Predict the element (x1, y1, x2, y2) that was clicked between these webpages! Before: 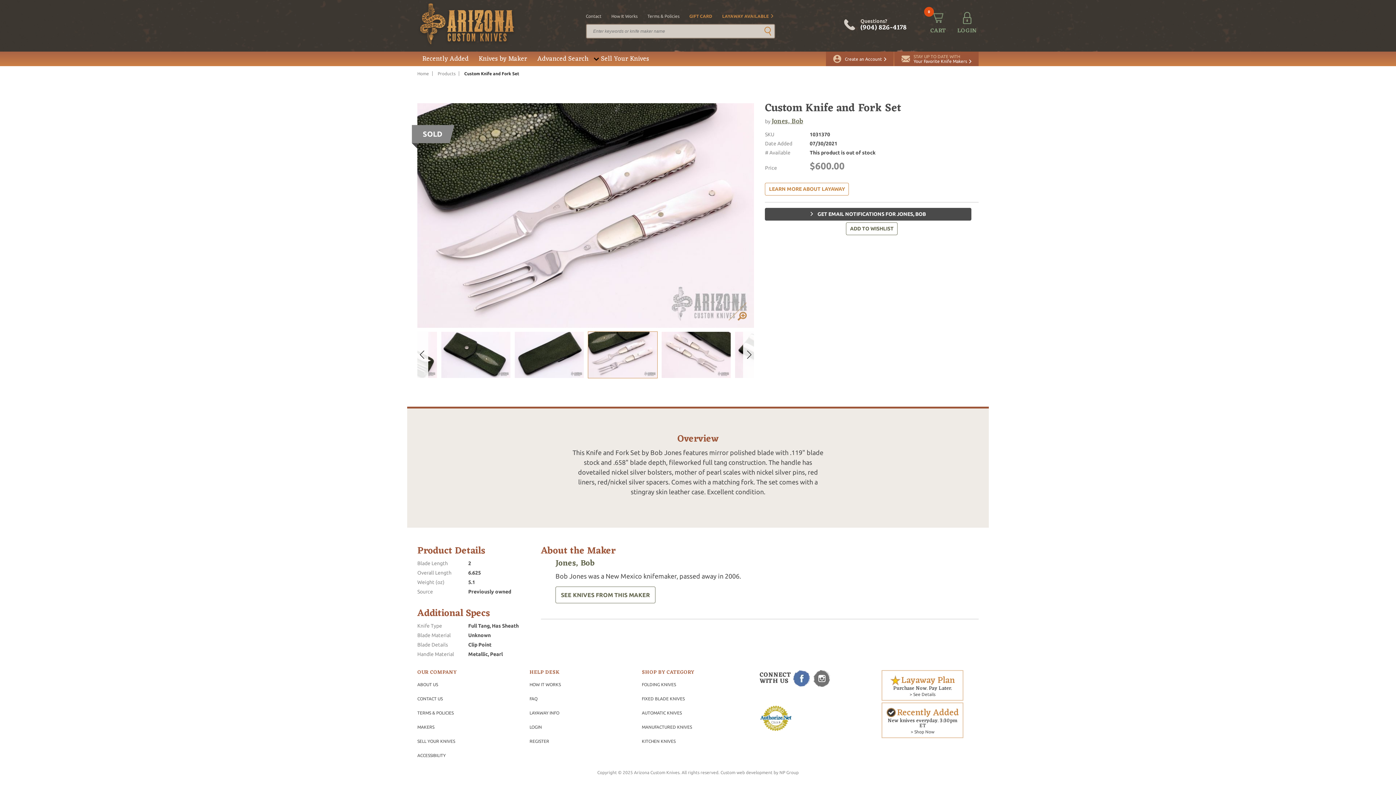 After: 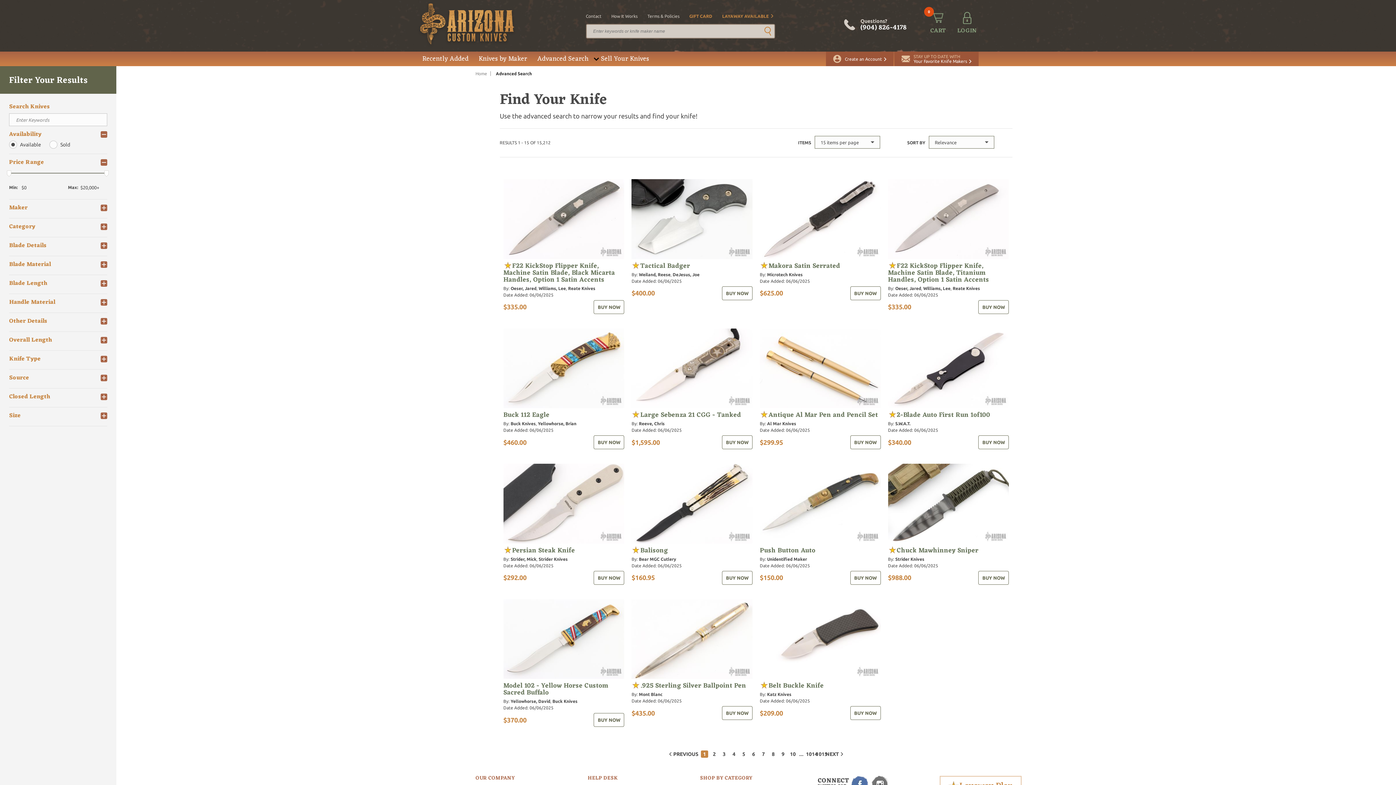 Action: label: Advanced Search bbox: (532, 51, 593, 66)